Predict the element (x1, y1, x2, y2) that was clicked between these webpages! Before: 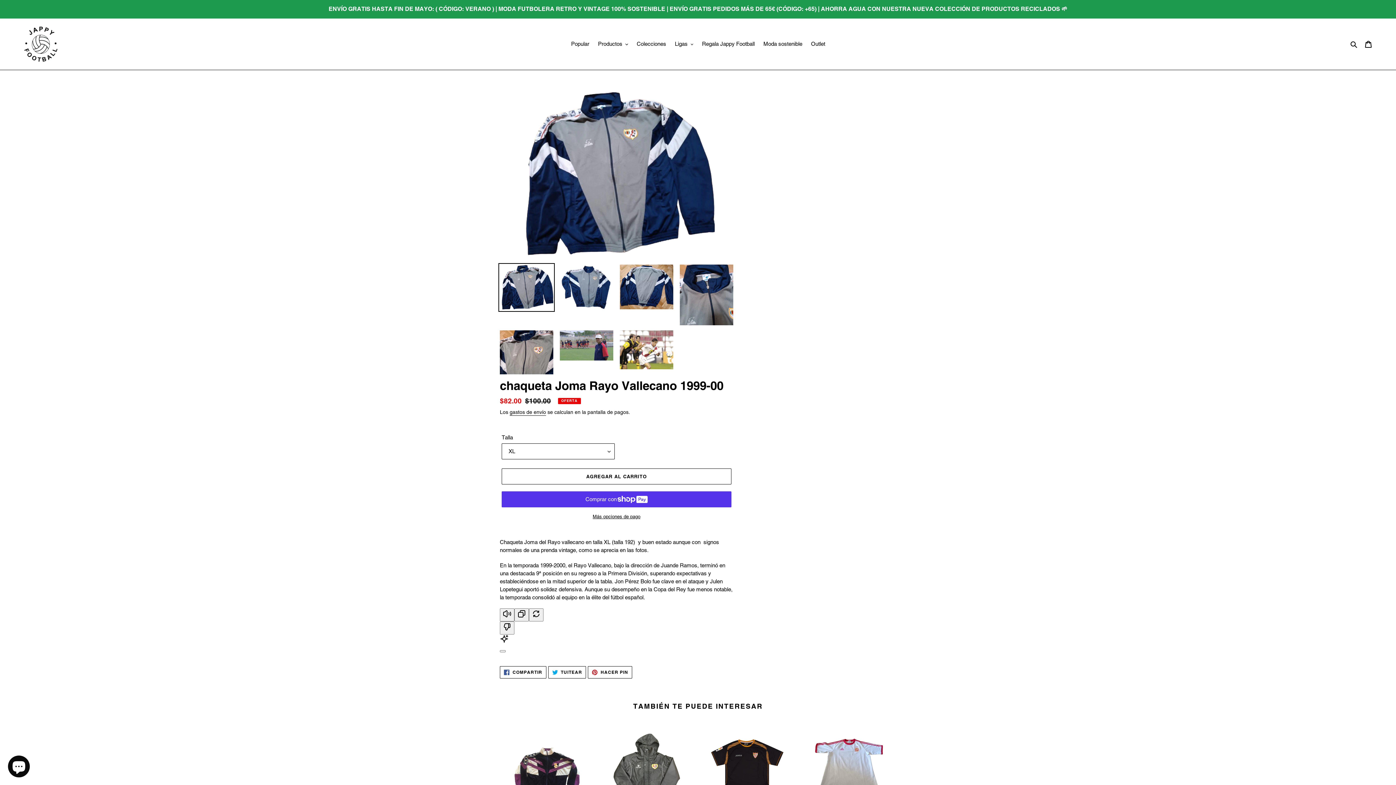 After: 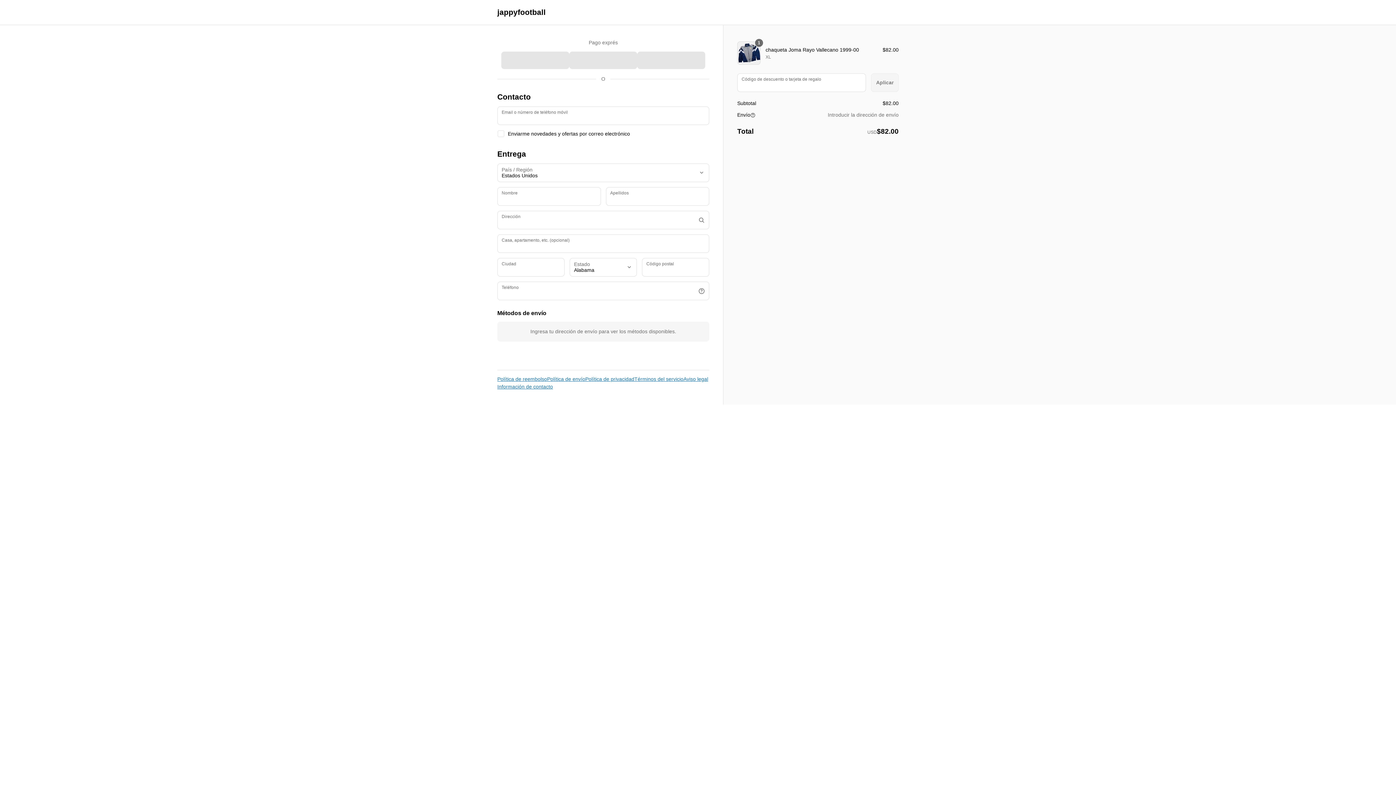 Action: bbox: (501, 513, 731, 520) label: Más opciones de pago